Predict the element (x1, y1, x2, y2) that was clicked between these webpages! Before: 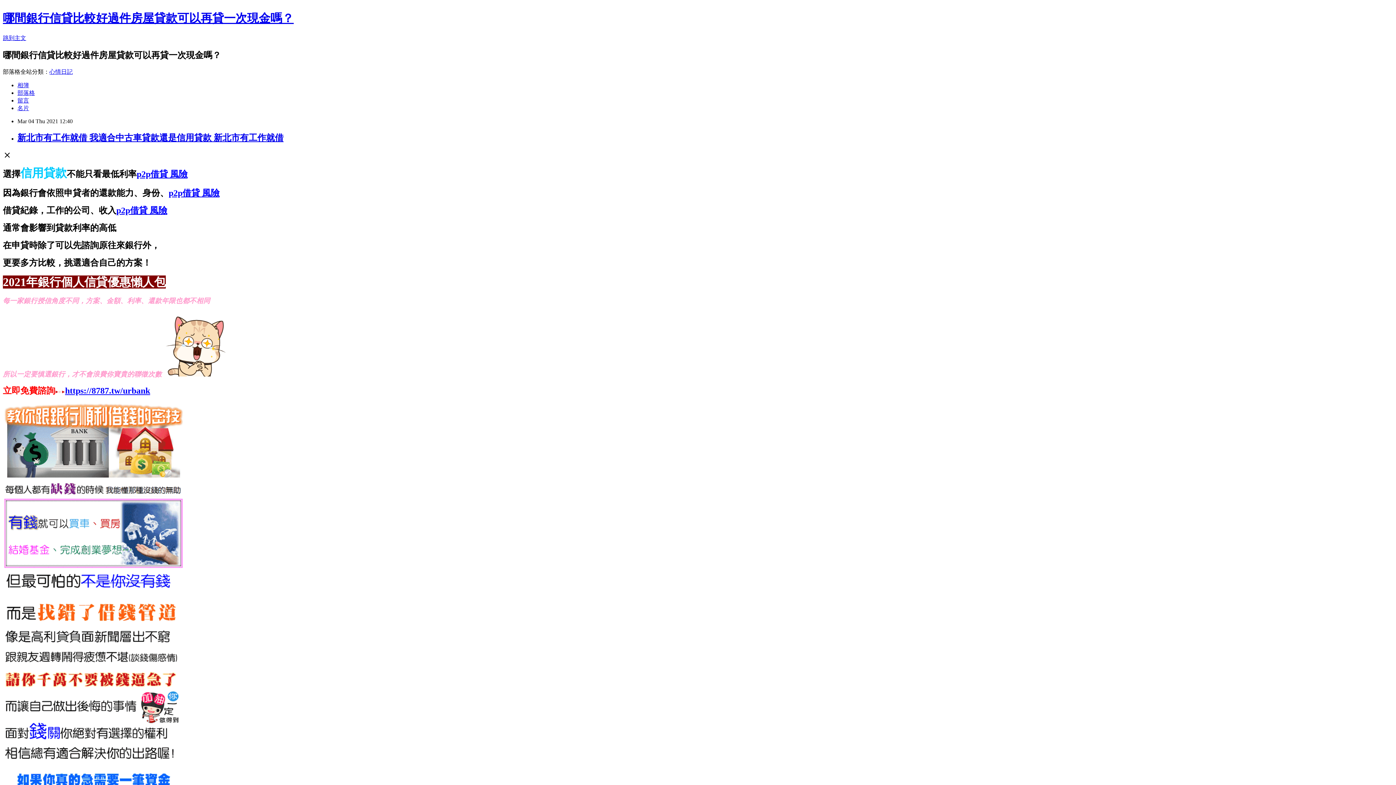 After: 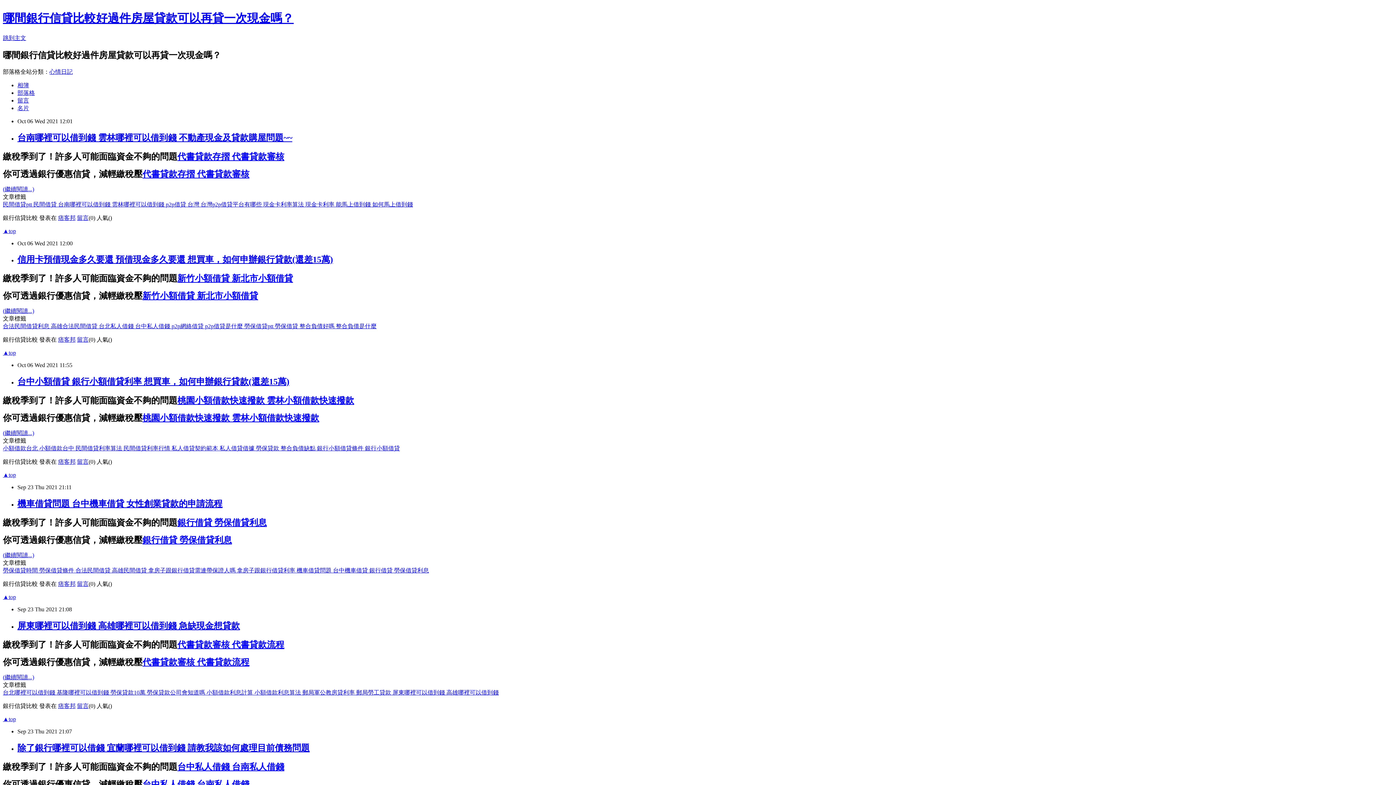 Action: bbox: (2, 11, 293, 24) label: 哪間銀行信貸比較好過件房屋貸款可以再貸一次現金嗎？